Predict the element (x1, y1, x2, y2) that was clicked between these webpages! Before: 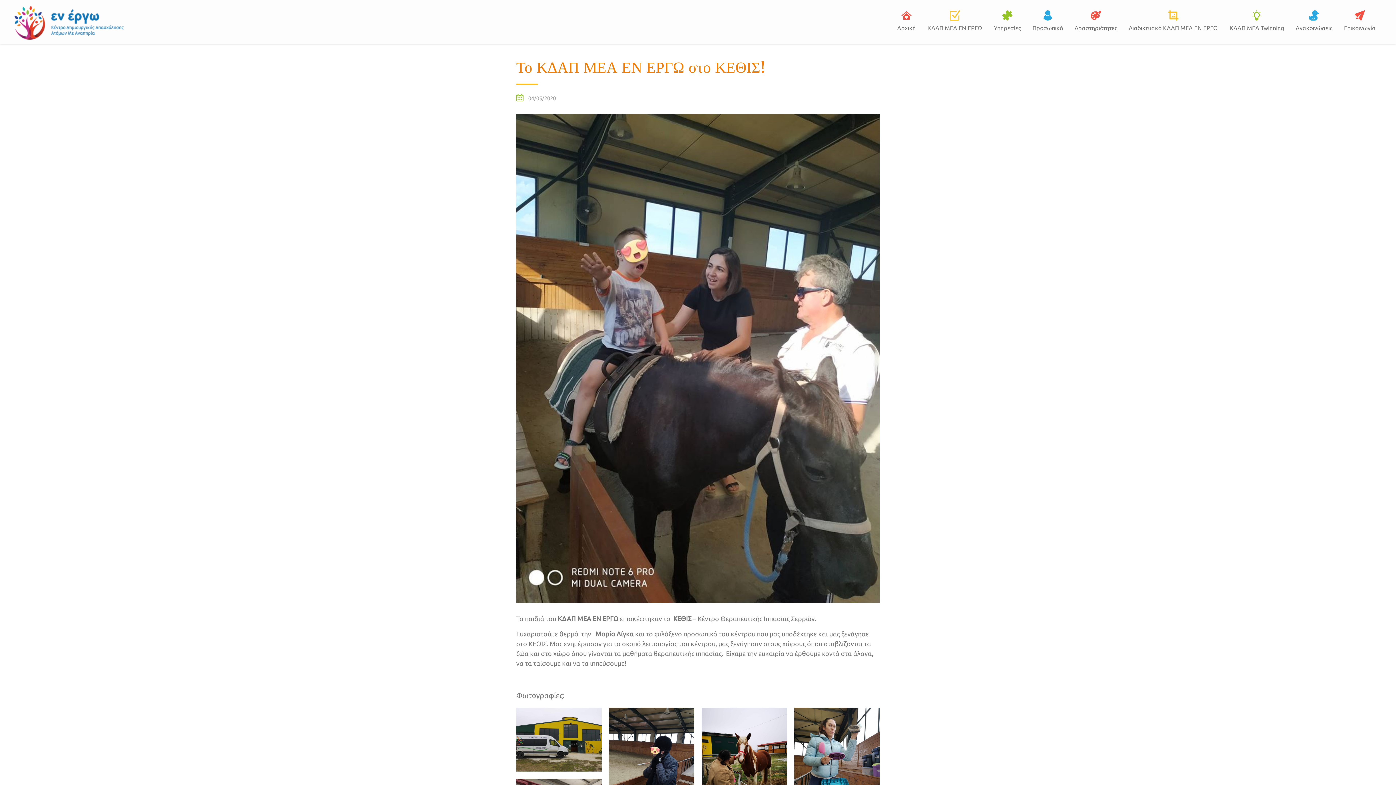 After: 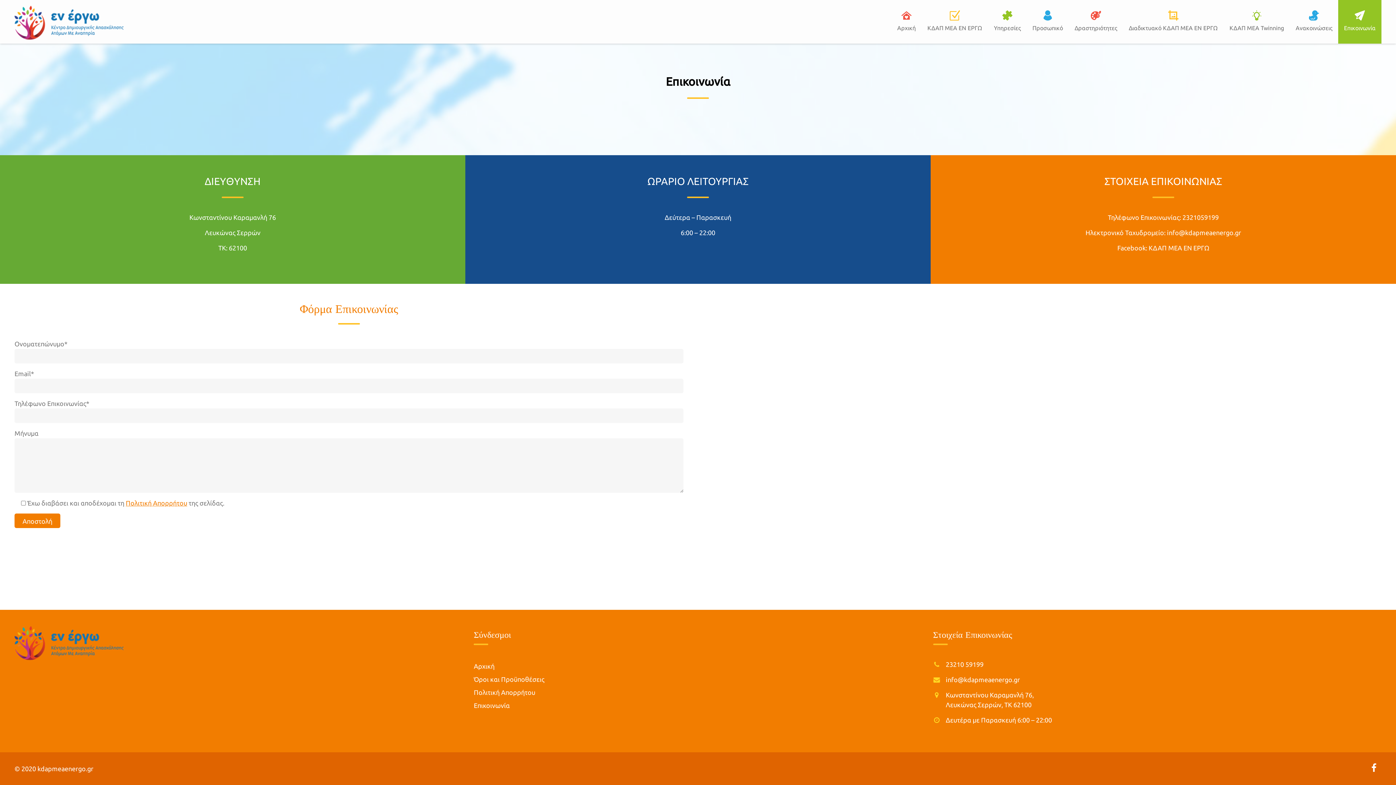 Action: label: Επικοινωνία bbox: (1338, 0, 1381, 43)